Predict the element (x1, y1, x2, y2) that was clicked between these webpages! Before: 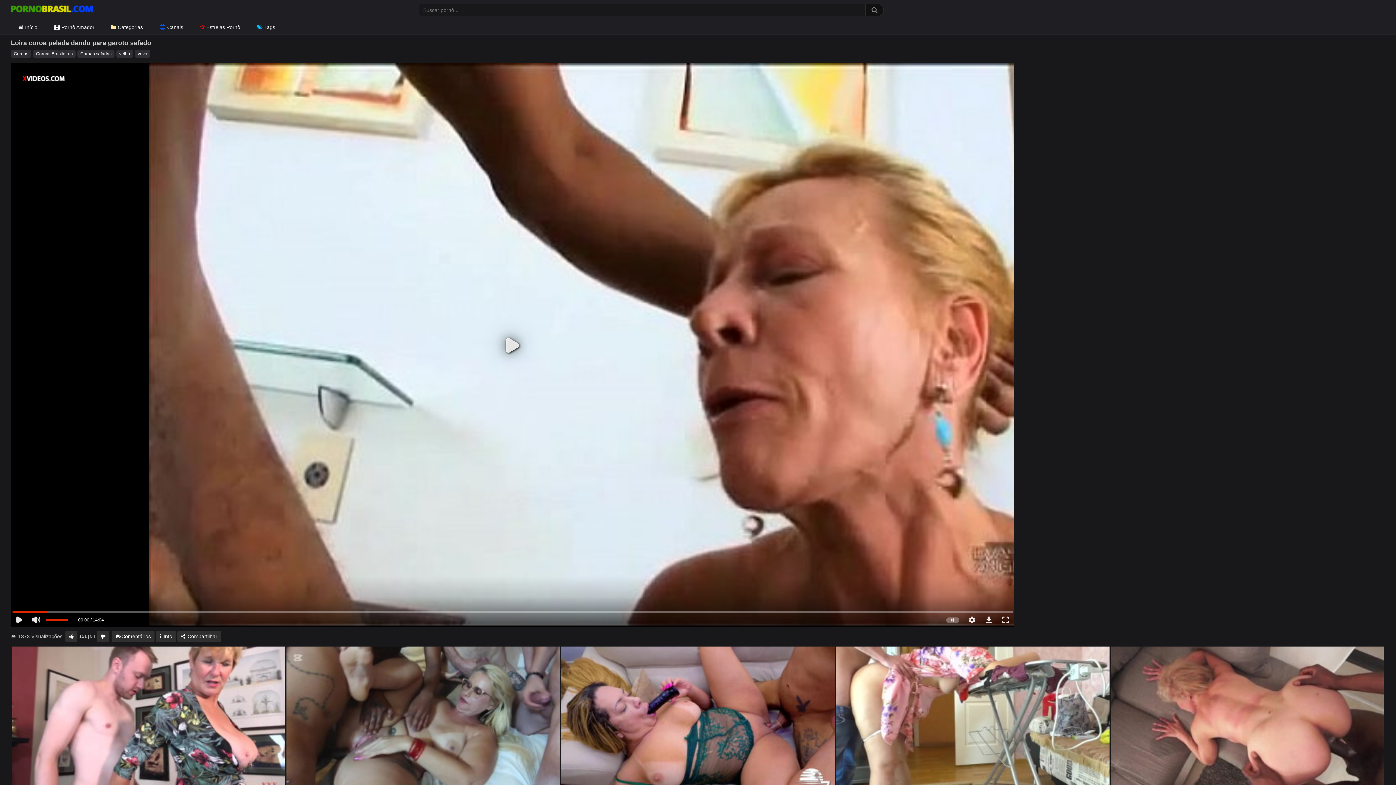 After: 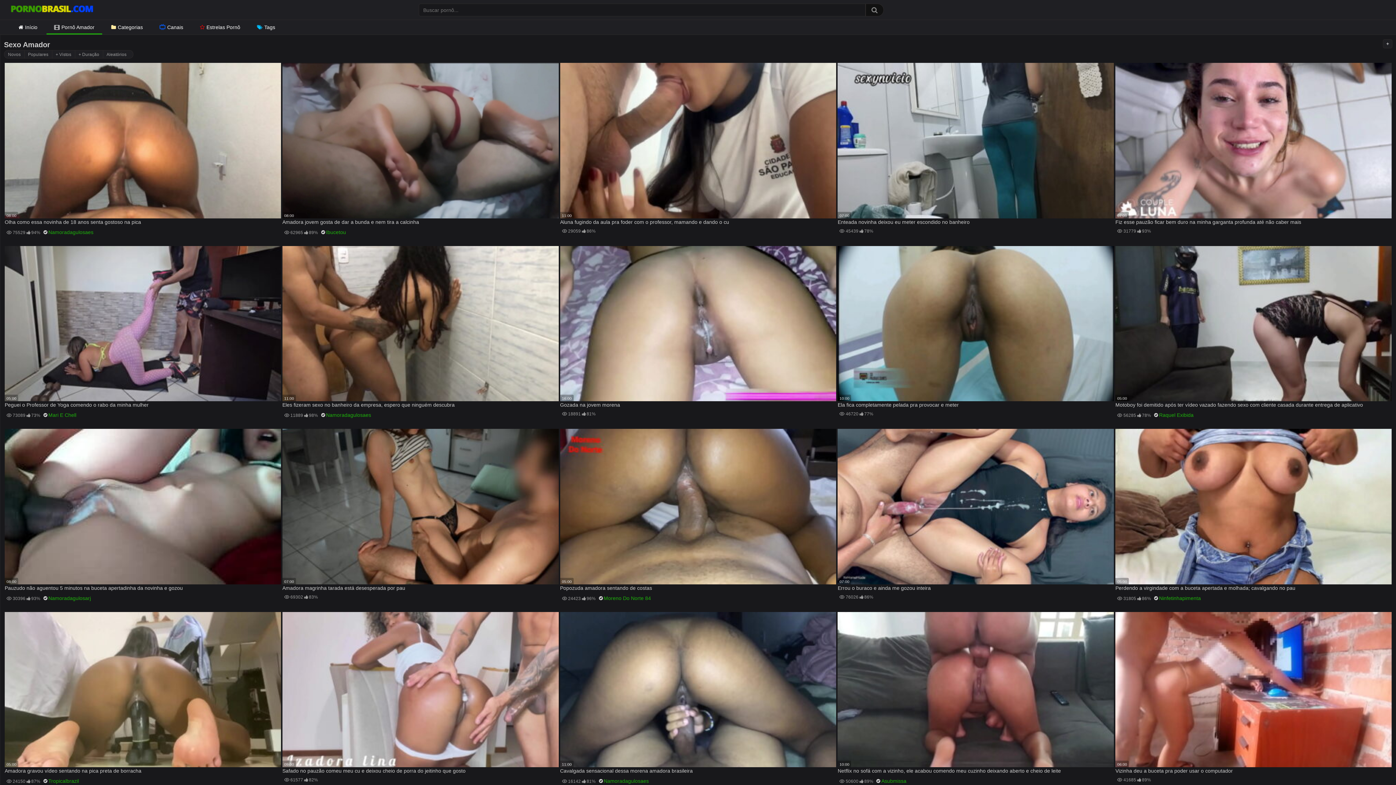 Action: label: Pornô Amador bbox: (46, 20, 102, 34)